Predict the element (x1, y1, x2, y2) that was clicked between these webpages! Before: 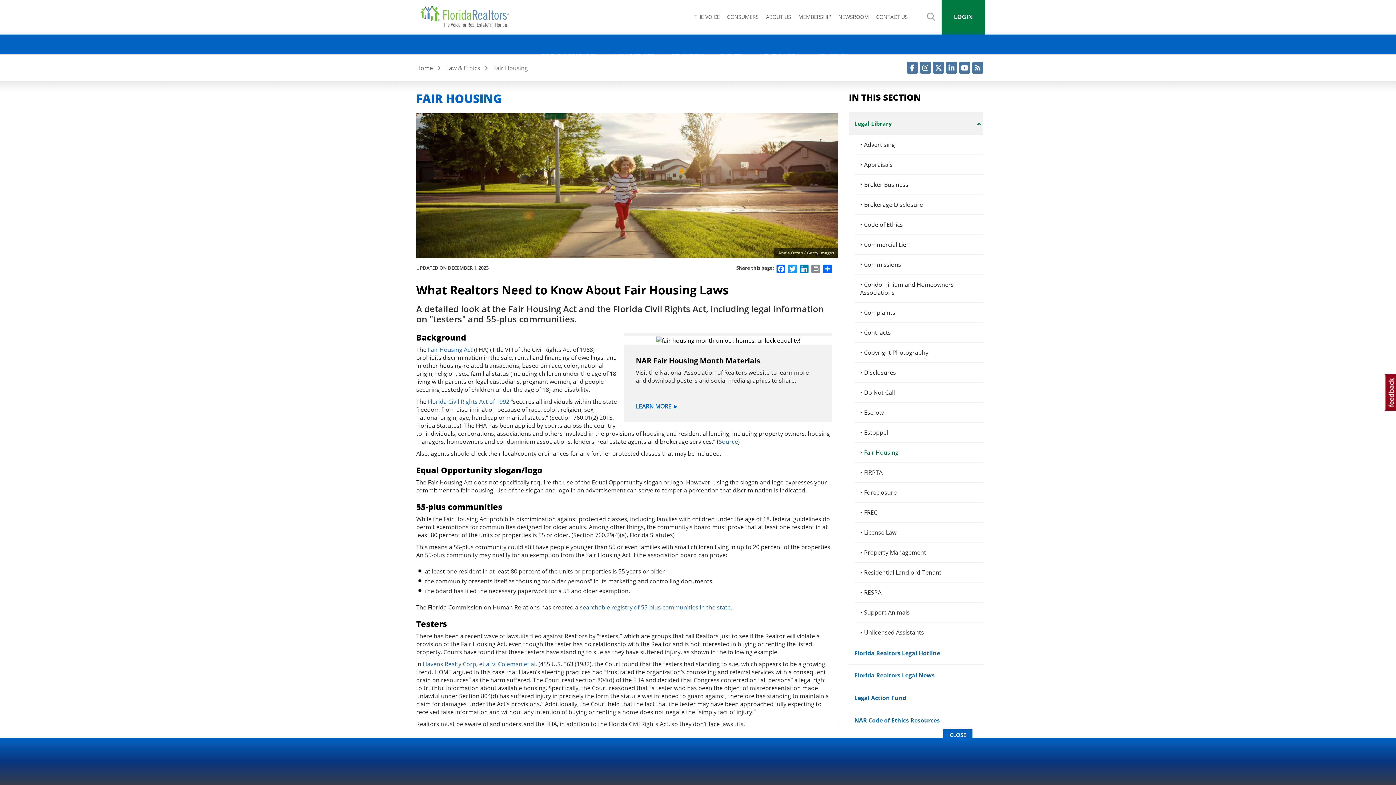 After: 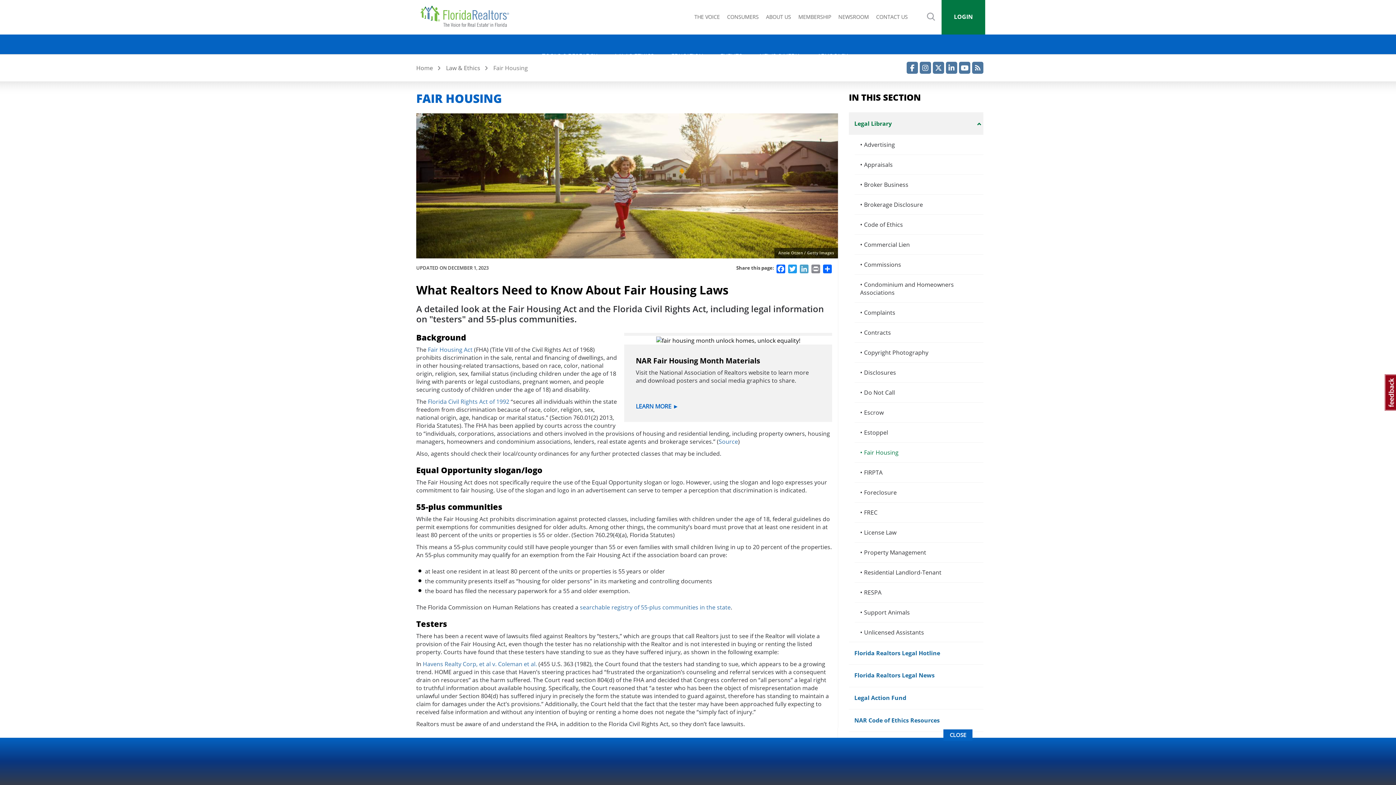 Action: bbox: (798, 263, 810, 273) label: LinkedIn